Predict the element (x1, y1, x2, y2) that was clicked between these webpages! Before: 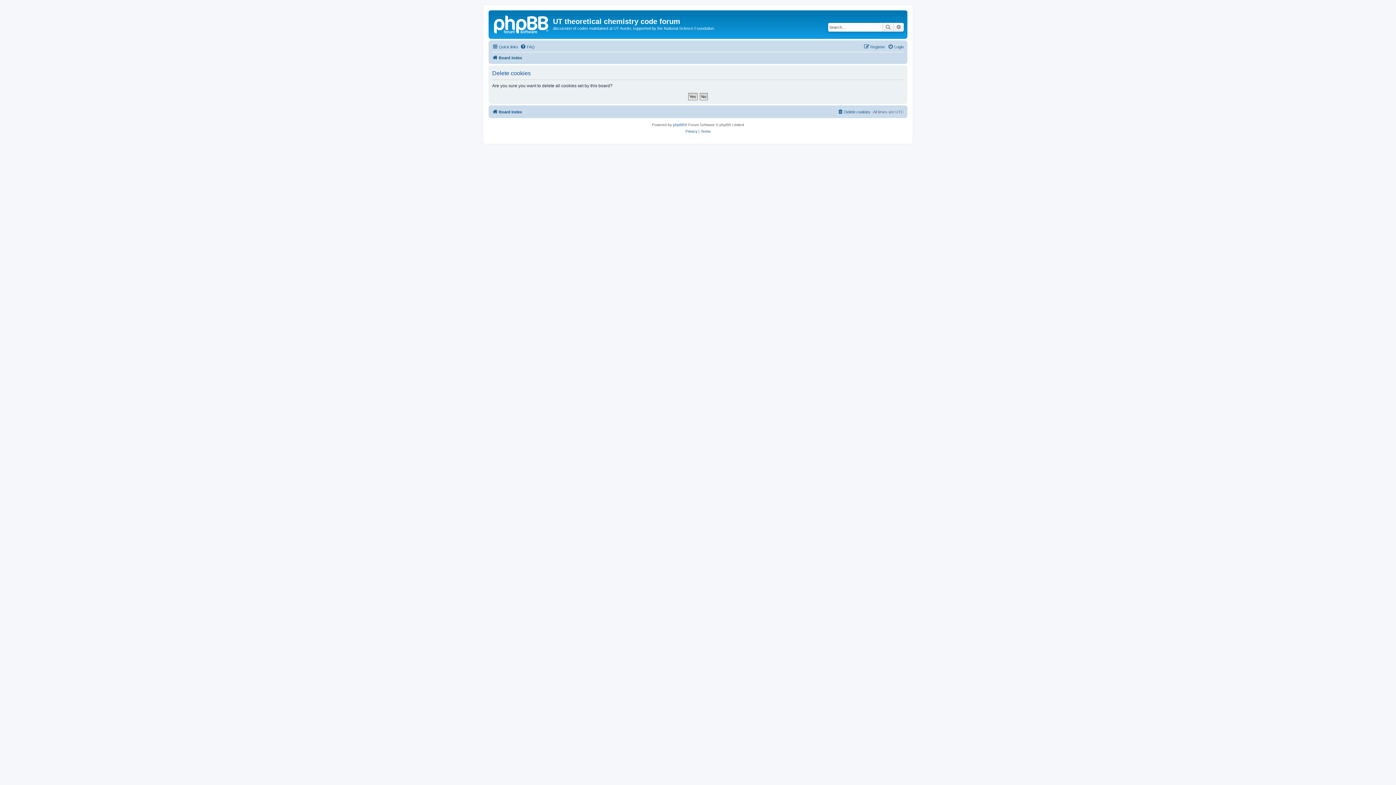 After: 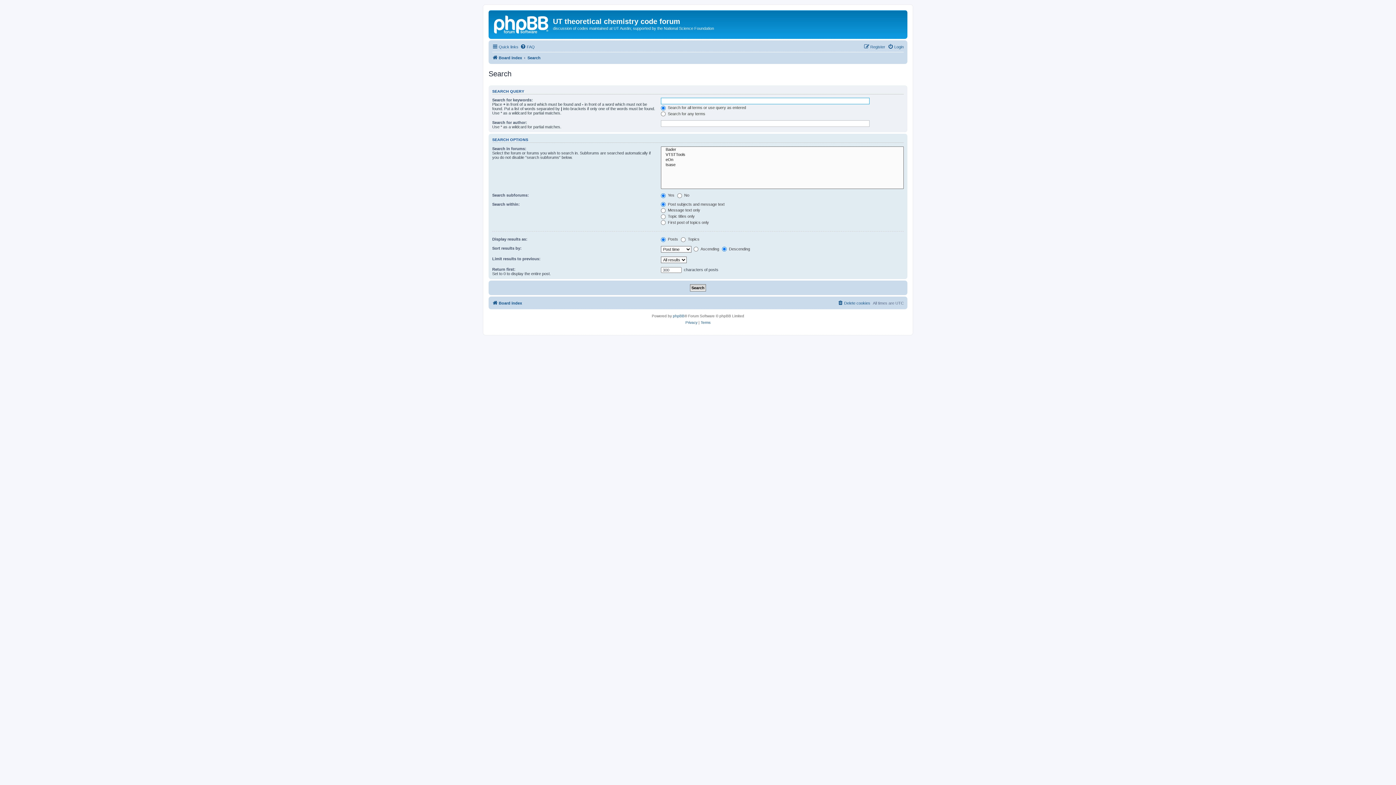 Action: label: Advanced search bbox: (893, 22, 904, 31)